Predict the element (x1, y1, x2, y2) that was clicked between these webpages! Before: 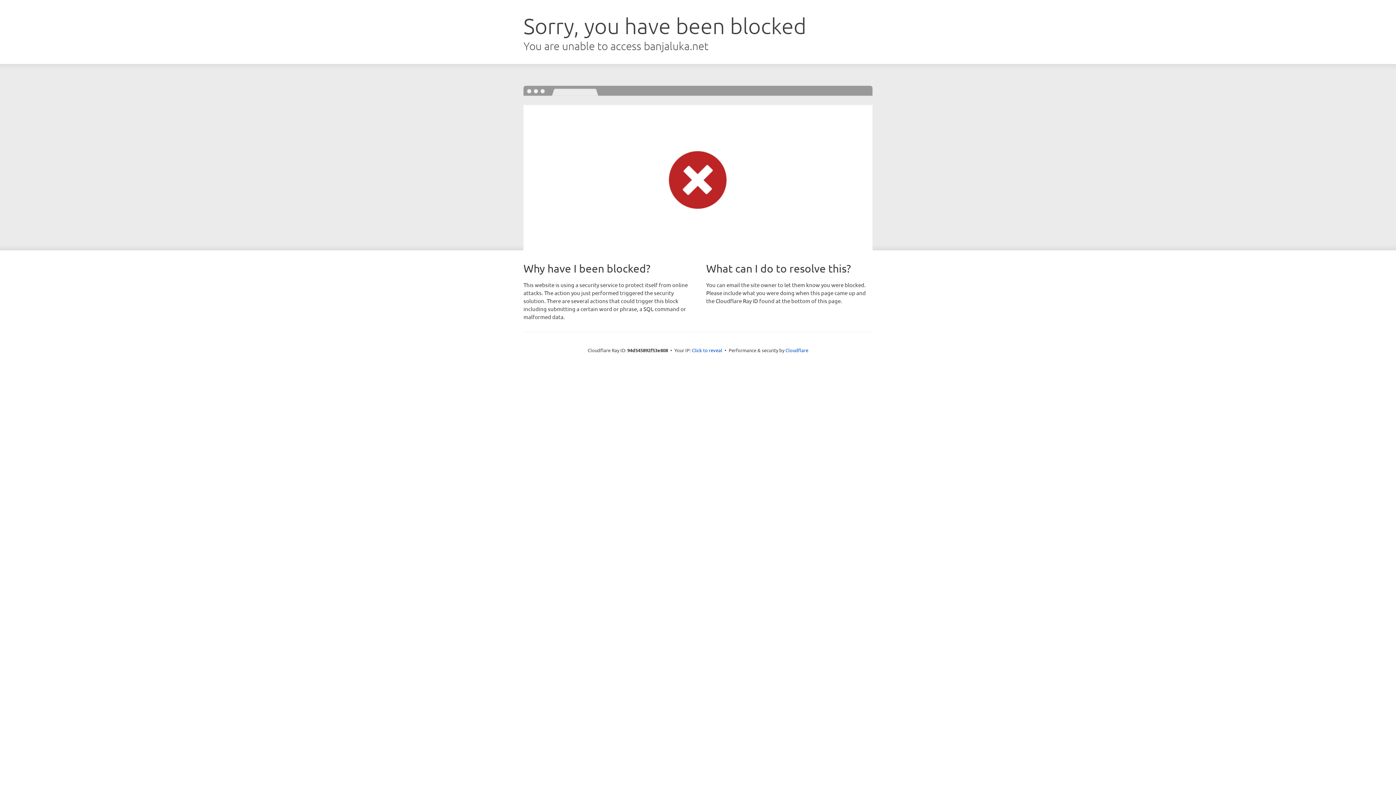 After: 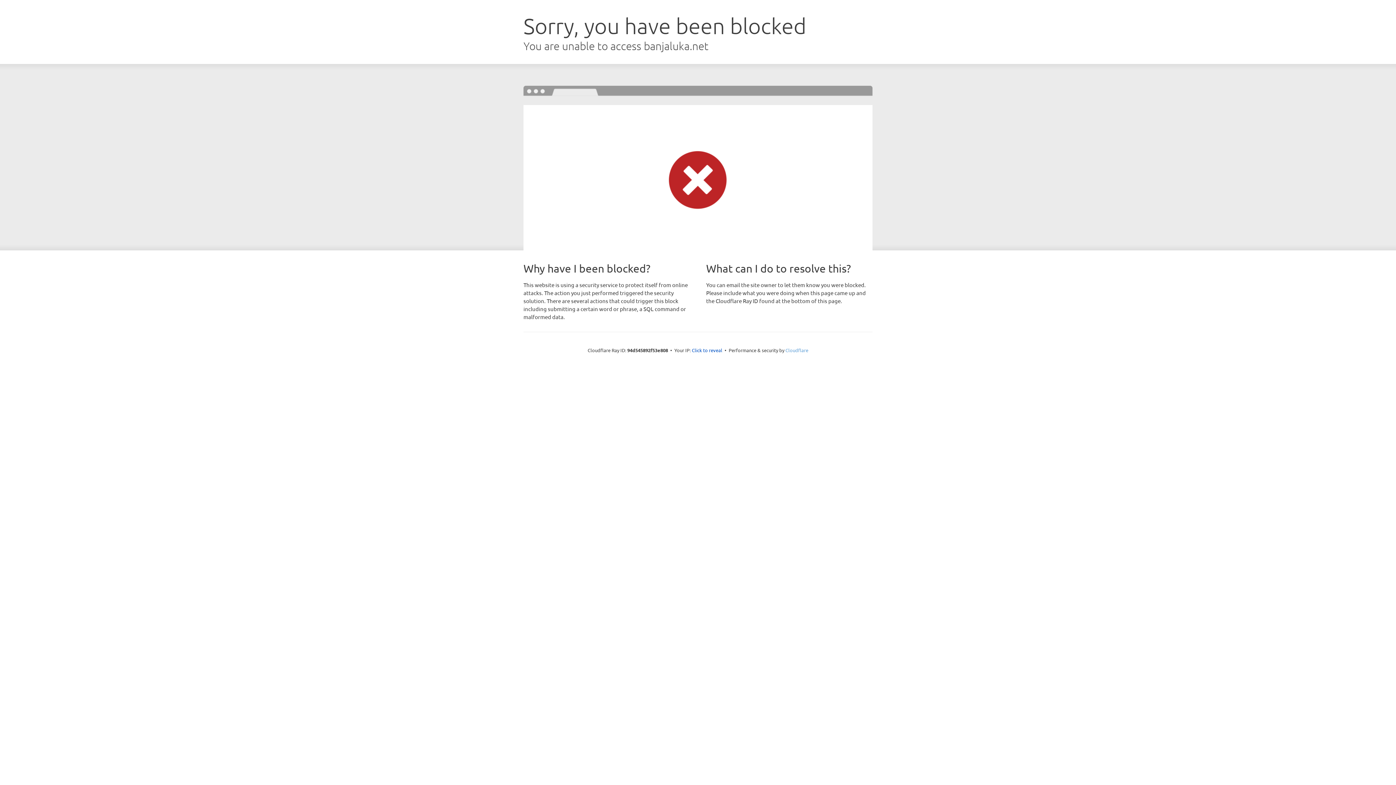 Action: label: Cloudflare bbox: (785, 347, 808, 353)